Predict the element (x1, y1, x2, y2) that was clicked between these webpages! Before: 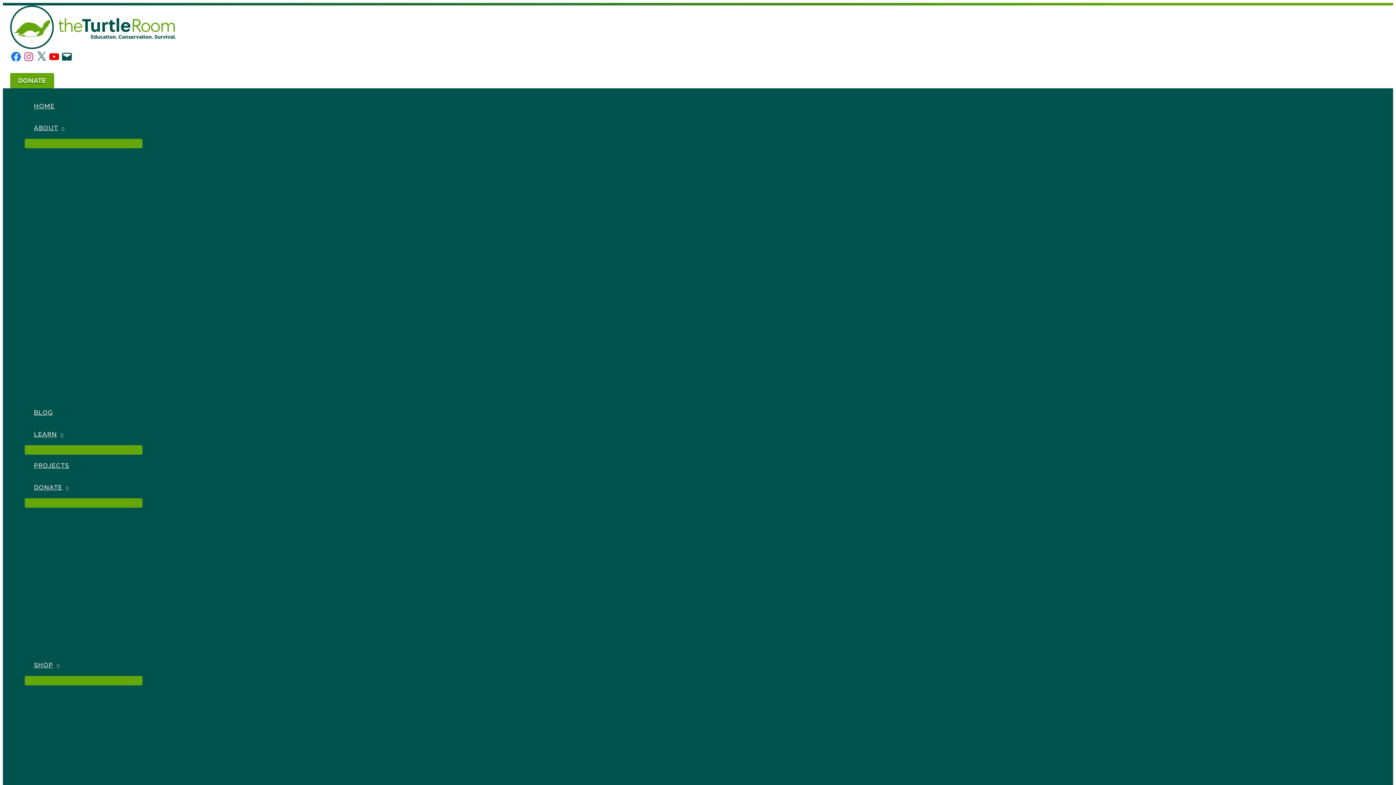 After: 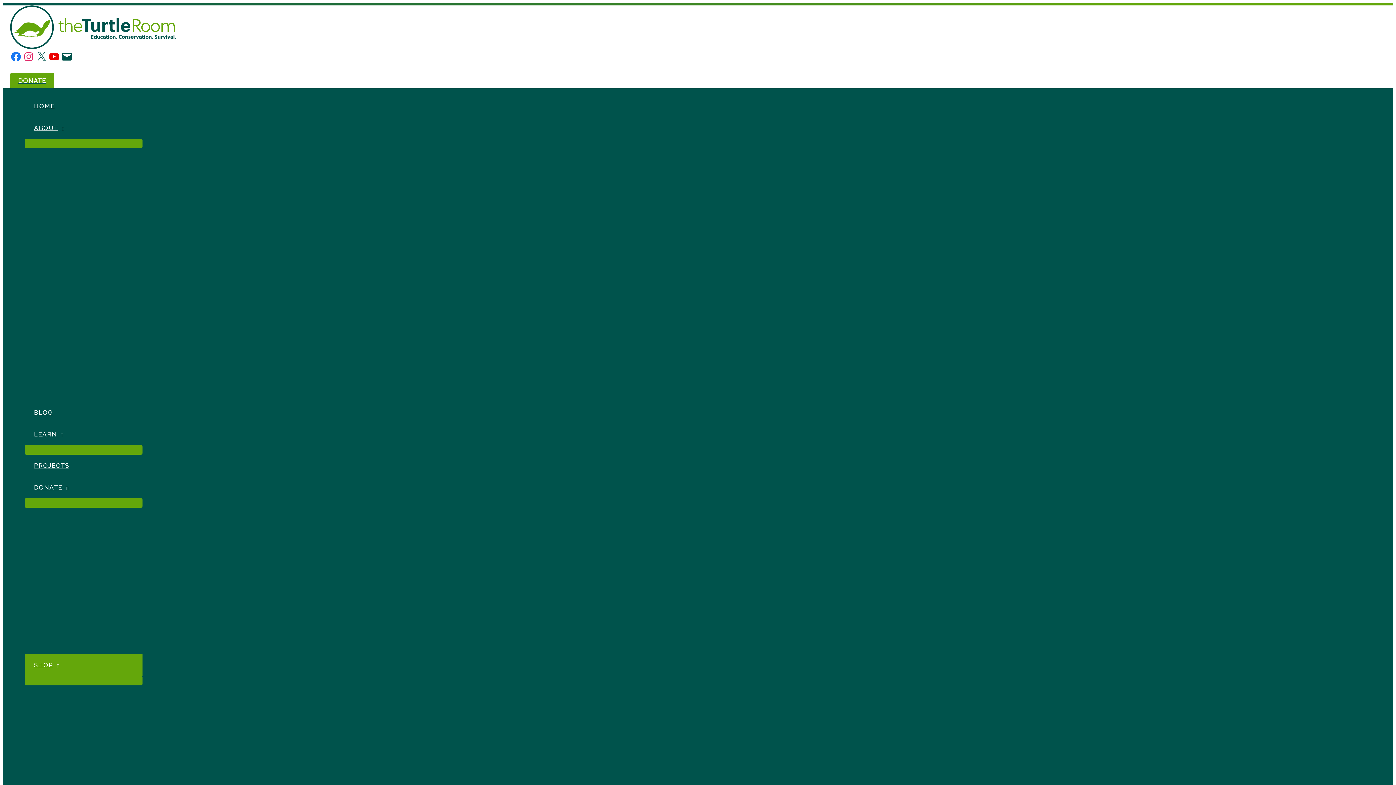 Action: bbox: (24, 654, 142, 676) label: SHOP